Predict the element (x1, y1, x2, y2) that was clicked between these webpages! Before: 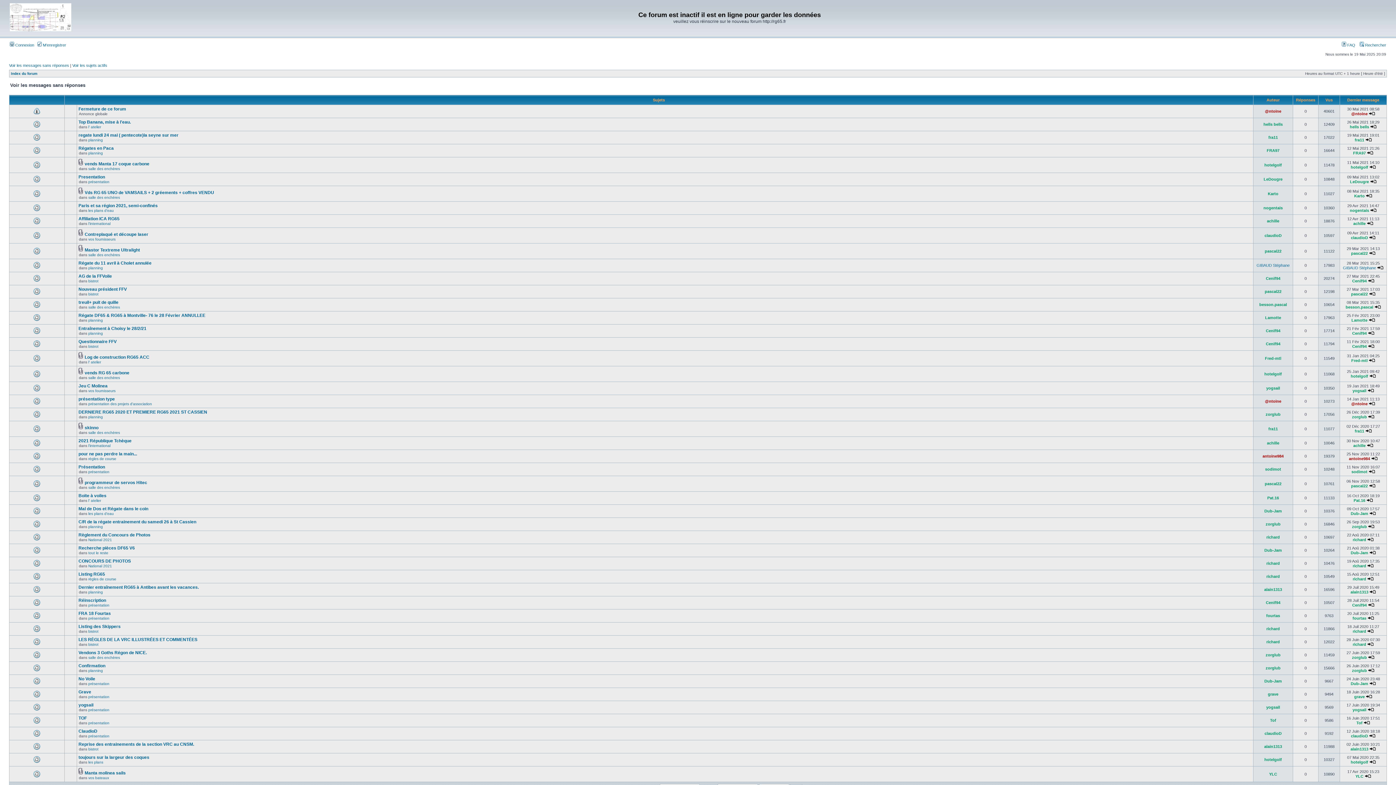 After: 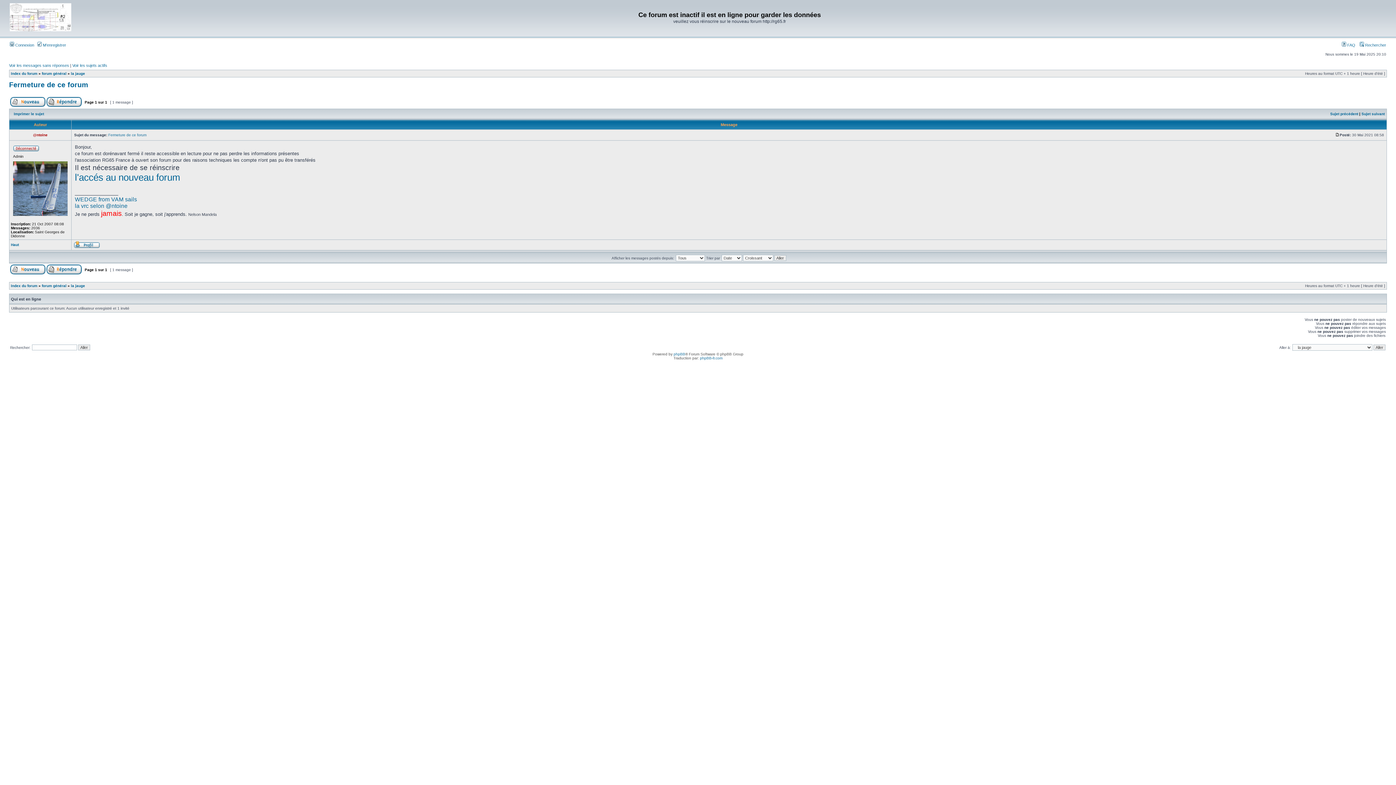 Action: label: Fermeture de ce forum bbox: (78, 106, 126, 111)